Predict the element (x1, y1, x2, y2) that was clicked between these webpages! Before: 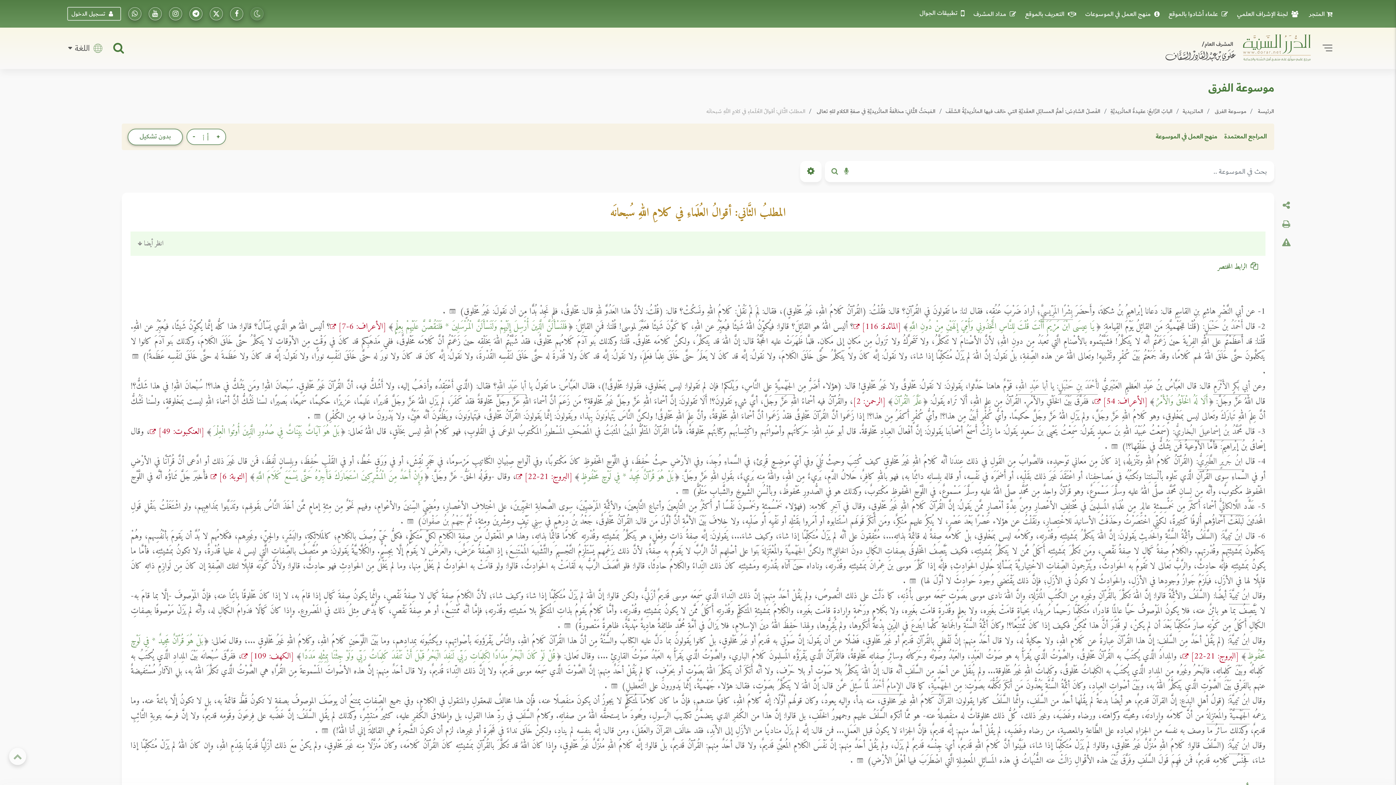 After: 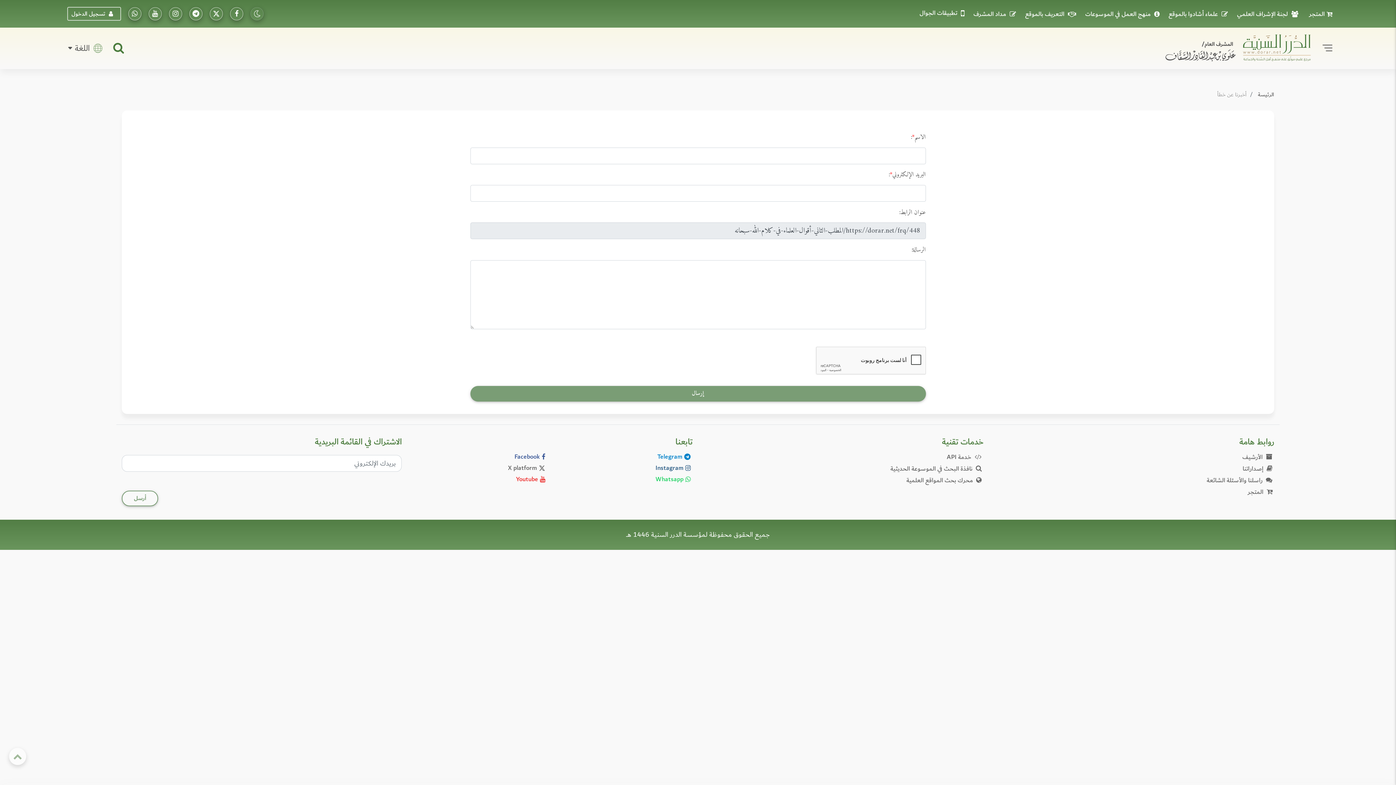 Action: bbox: (1282, 237, 1290, 248)